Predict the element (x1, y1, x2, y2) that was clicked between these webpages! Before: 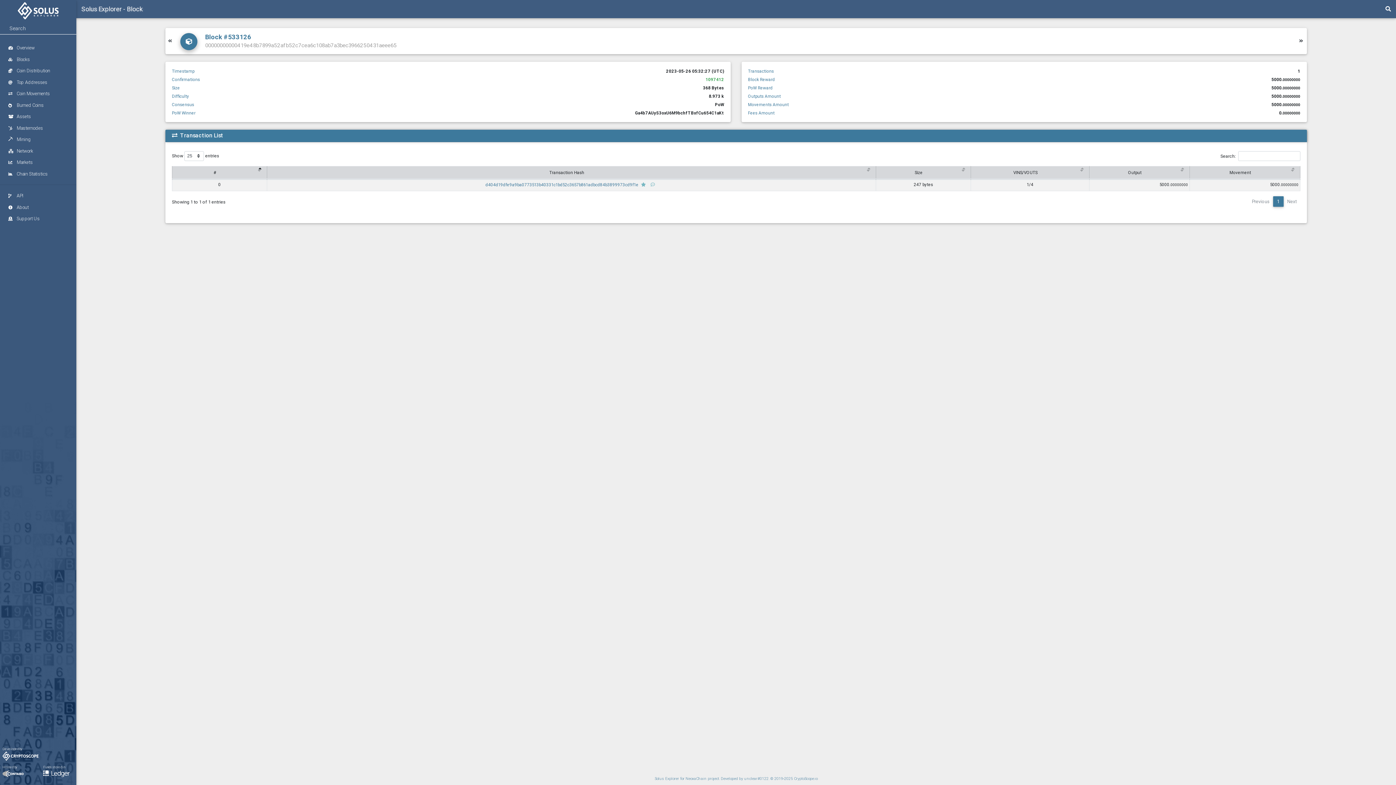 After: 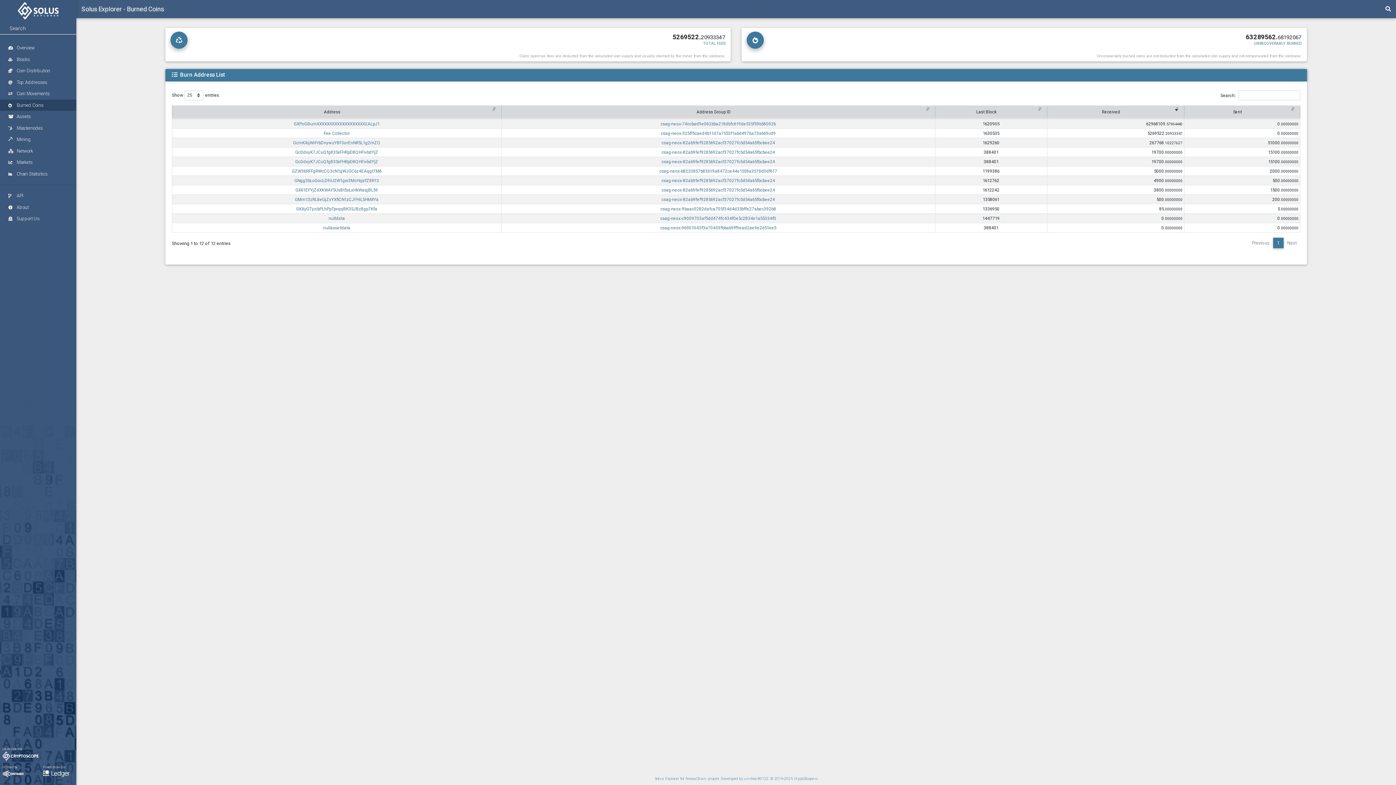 Action: bbox: (0, 99, 76, 111) label:  Burned Coins